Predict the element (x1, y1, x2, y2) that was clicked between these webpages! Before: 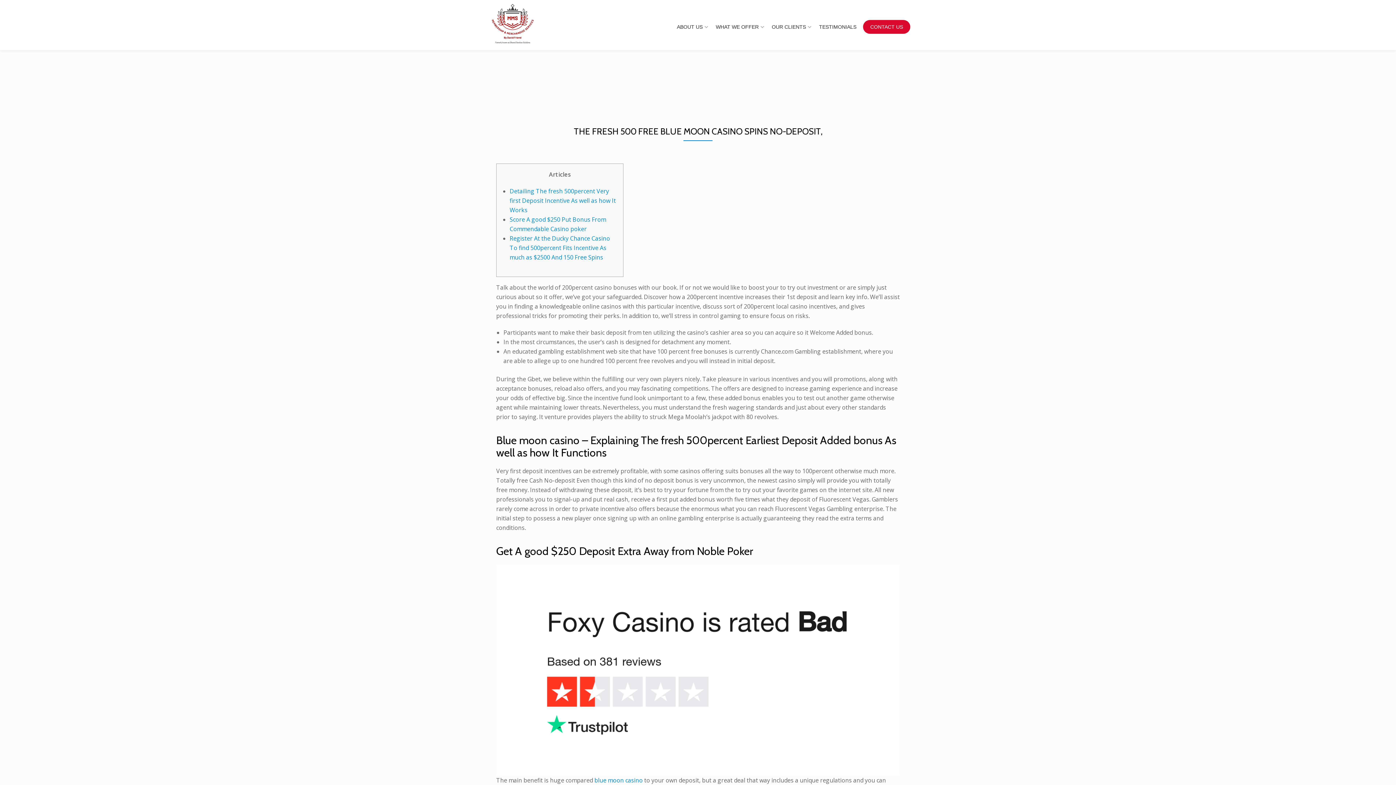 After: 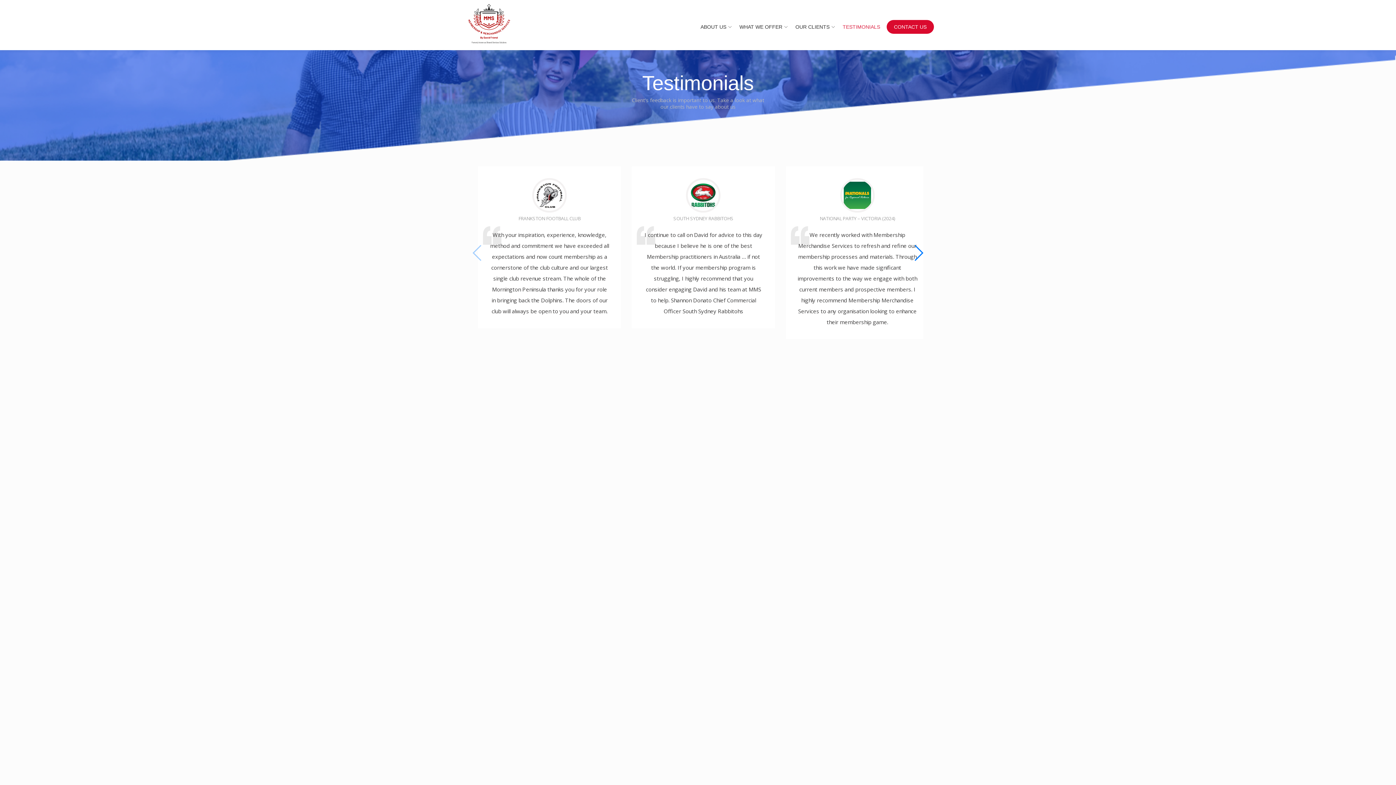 Action: label: TESTIMONIALS bbox: (819, 23, 856, 30)